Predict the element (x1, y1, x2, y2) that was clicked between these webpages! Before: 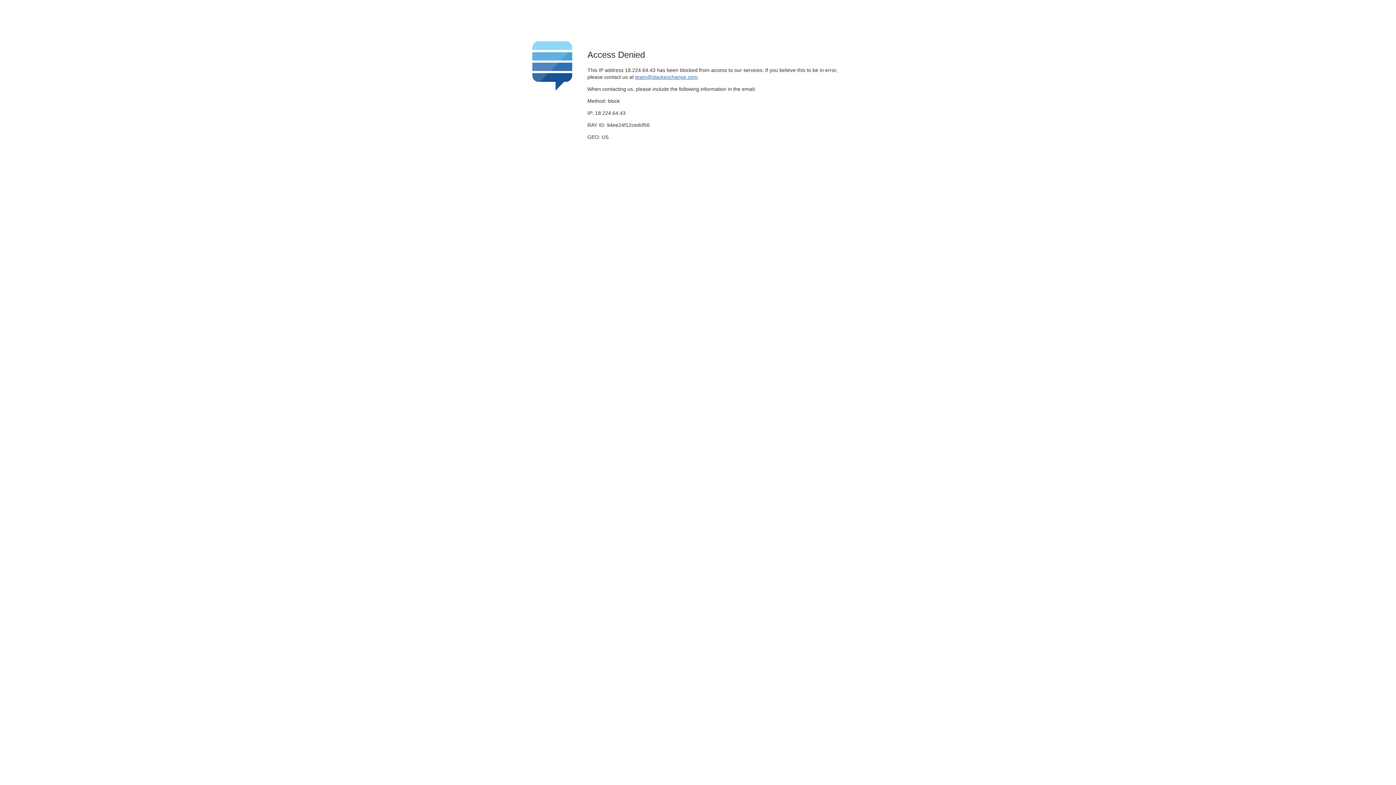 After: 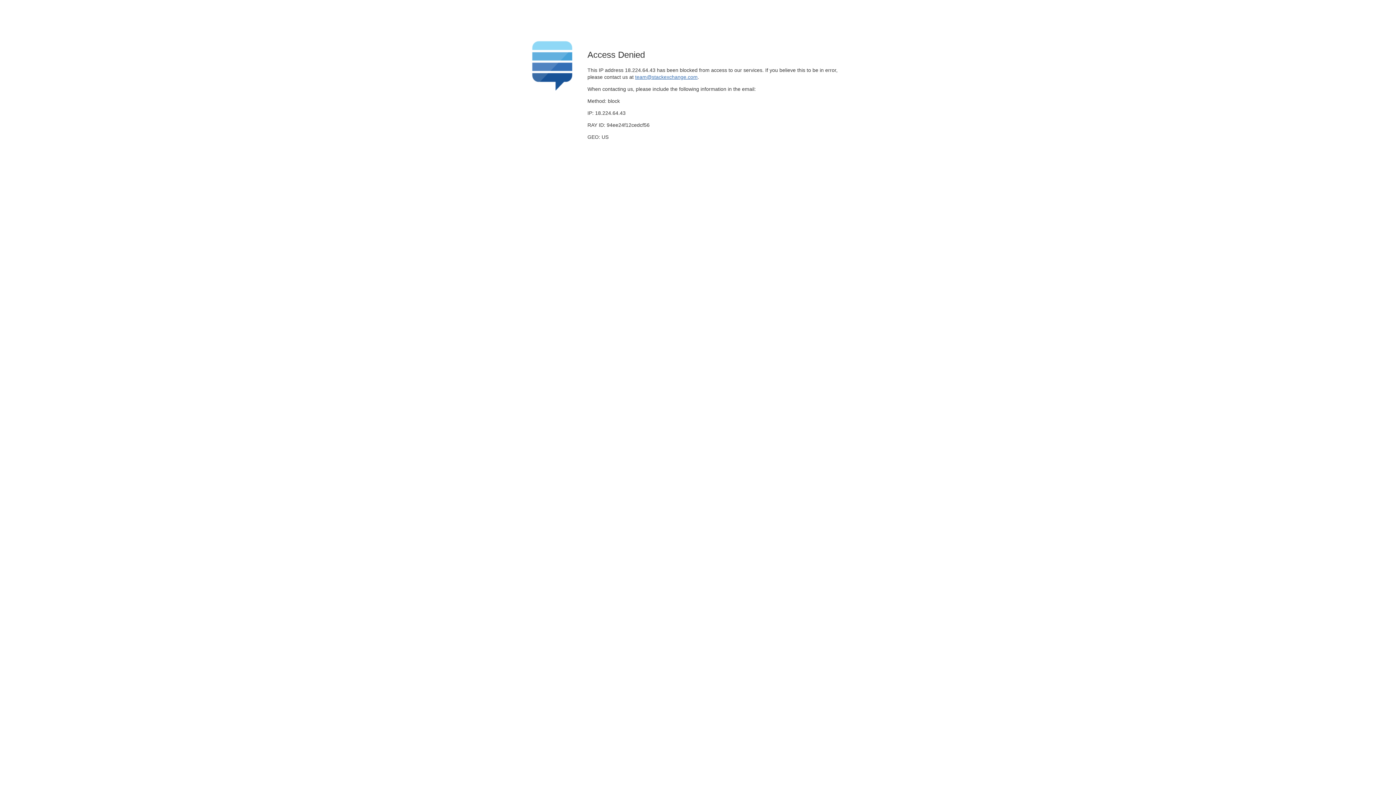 Action: bbox: (635, 74, 697, 79) label: team@stackexchange.com